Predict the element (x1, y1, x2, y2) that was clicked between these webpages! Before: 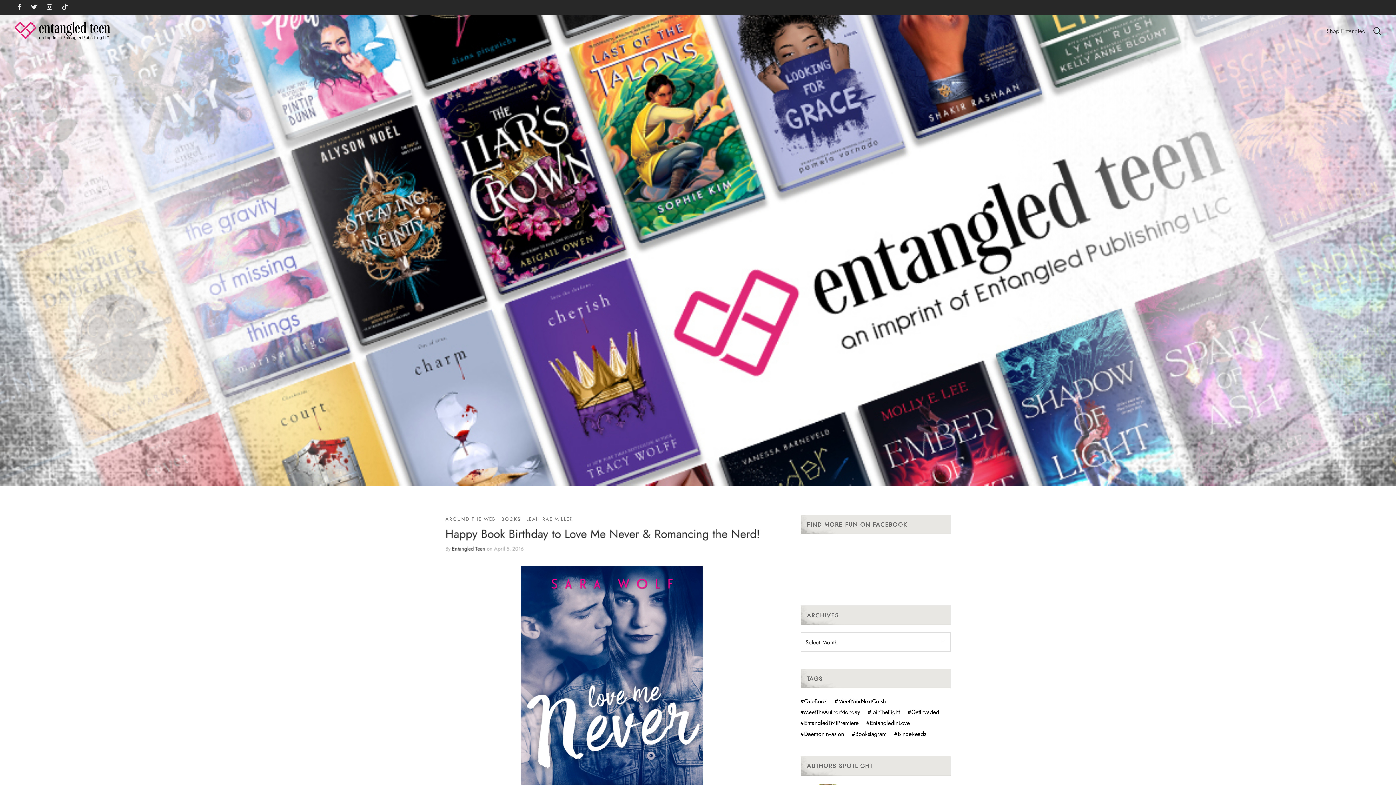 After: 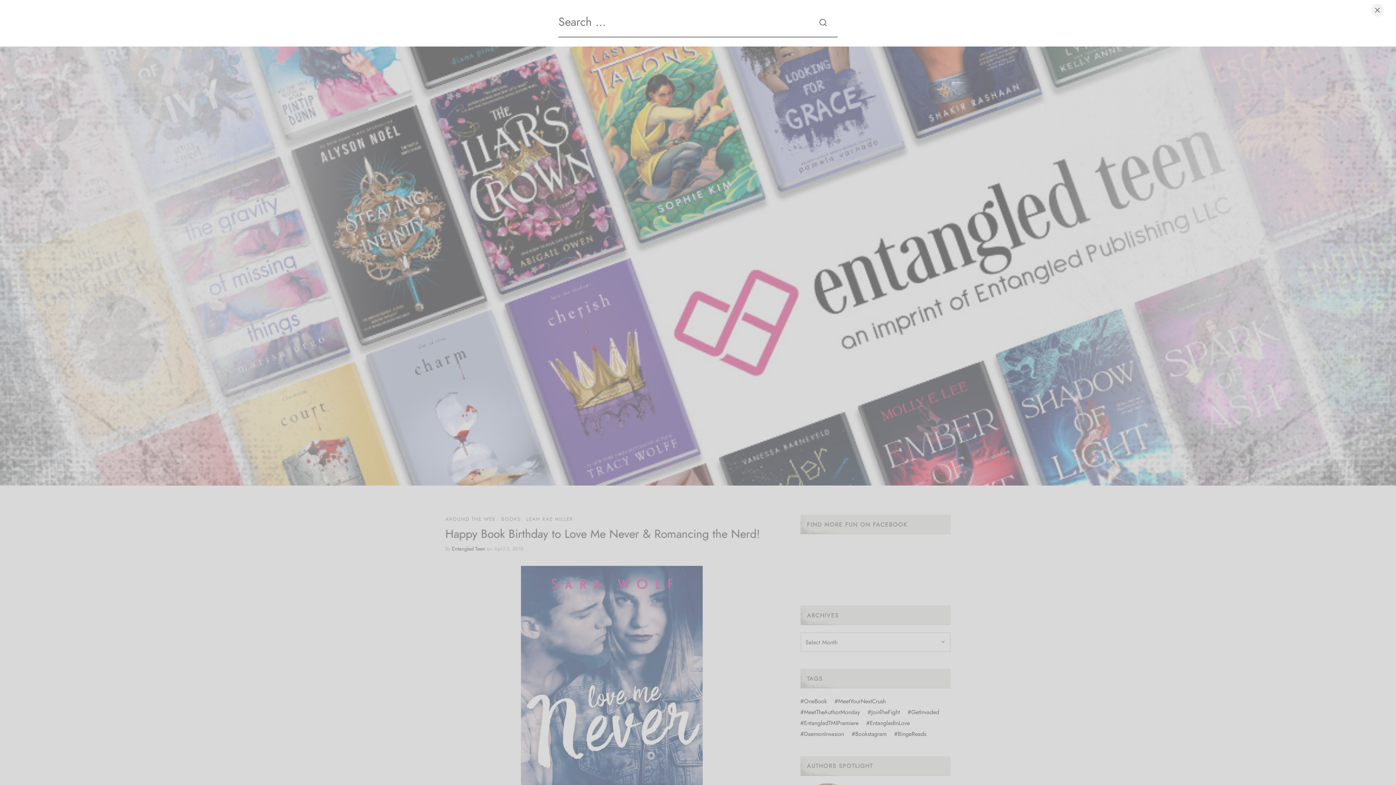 Action: bbox: (1373, 26, 1381, 35)